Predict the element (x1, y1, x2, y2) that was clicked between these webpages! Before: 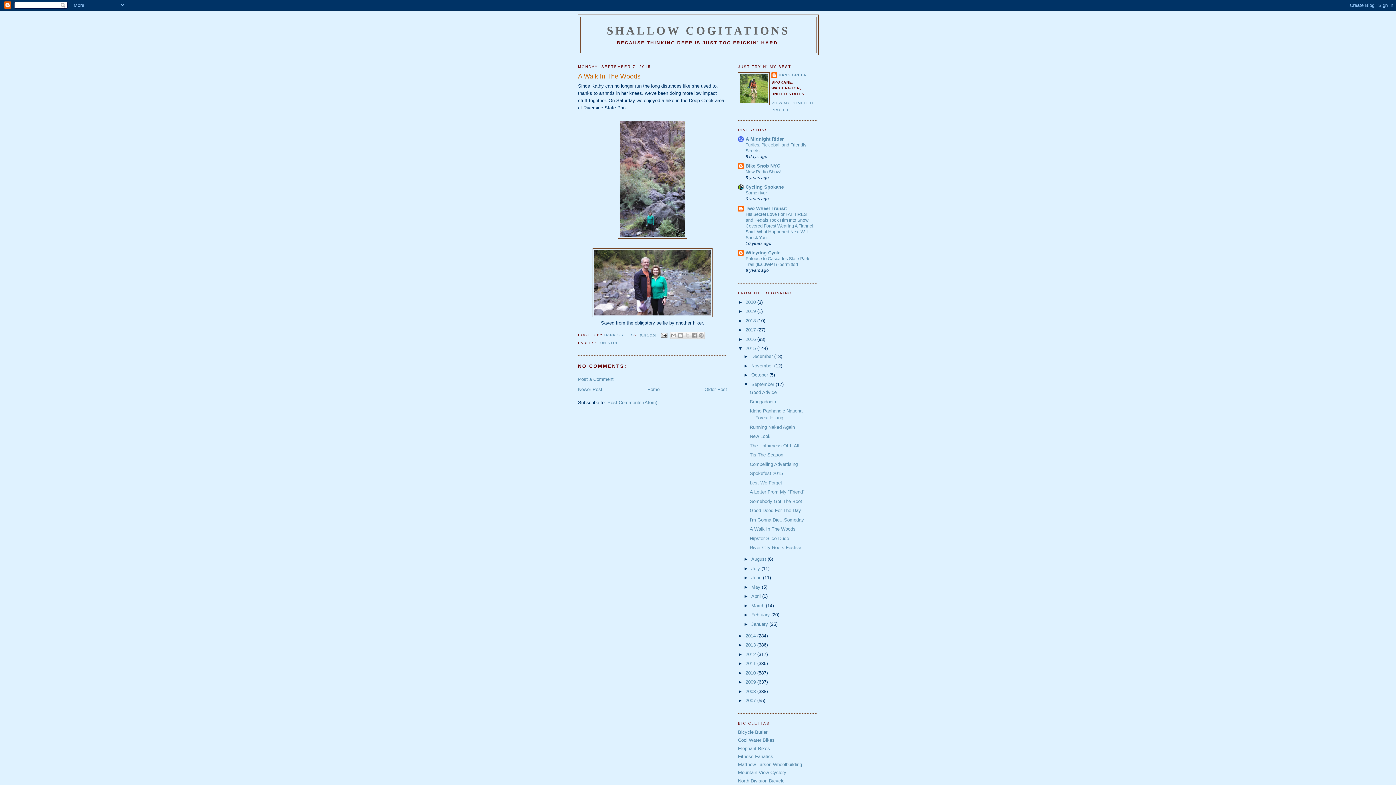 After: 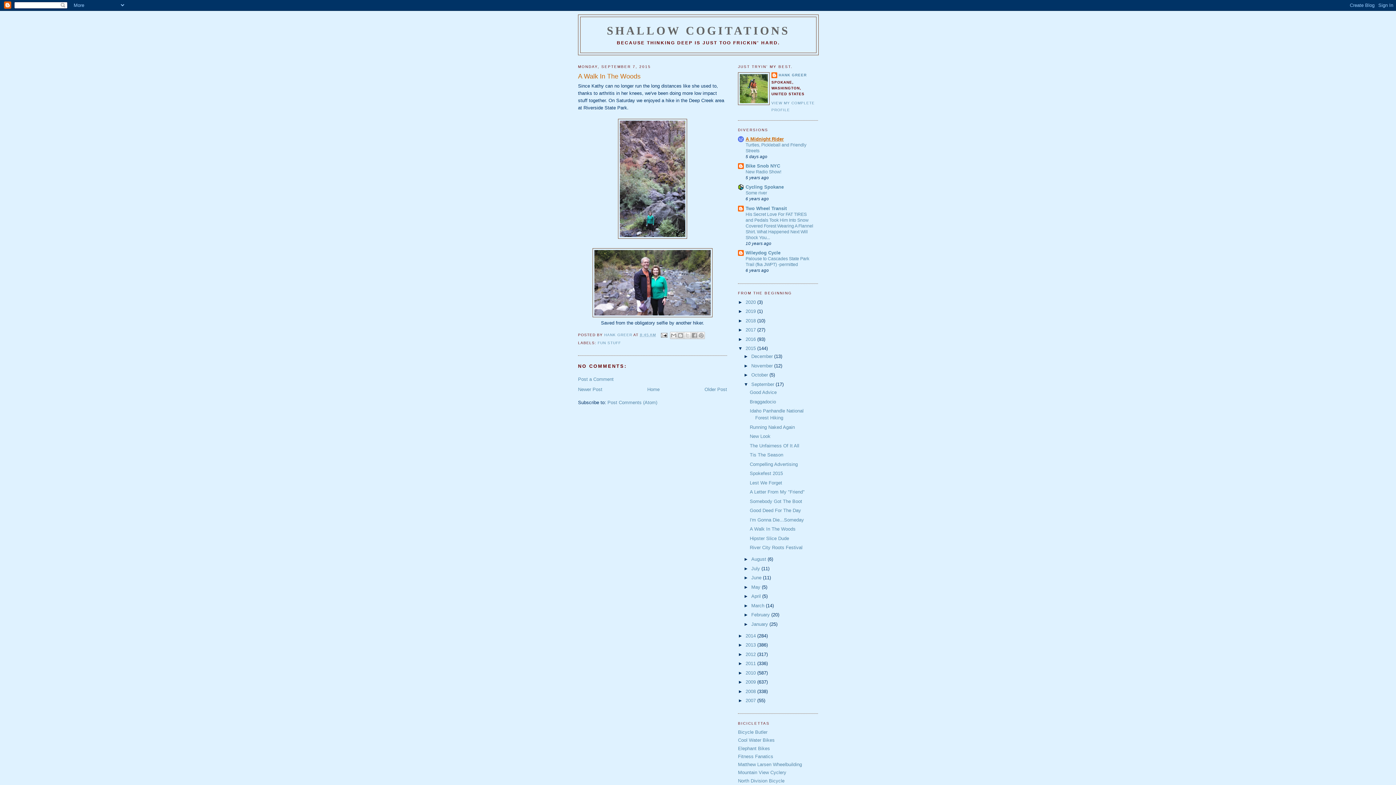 Action: label: A Midnight Rider bbox: (745, 136, 784, 141)